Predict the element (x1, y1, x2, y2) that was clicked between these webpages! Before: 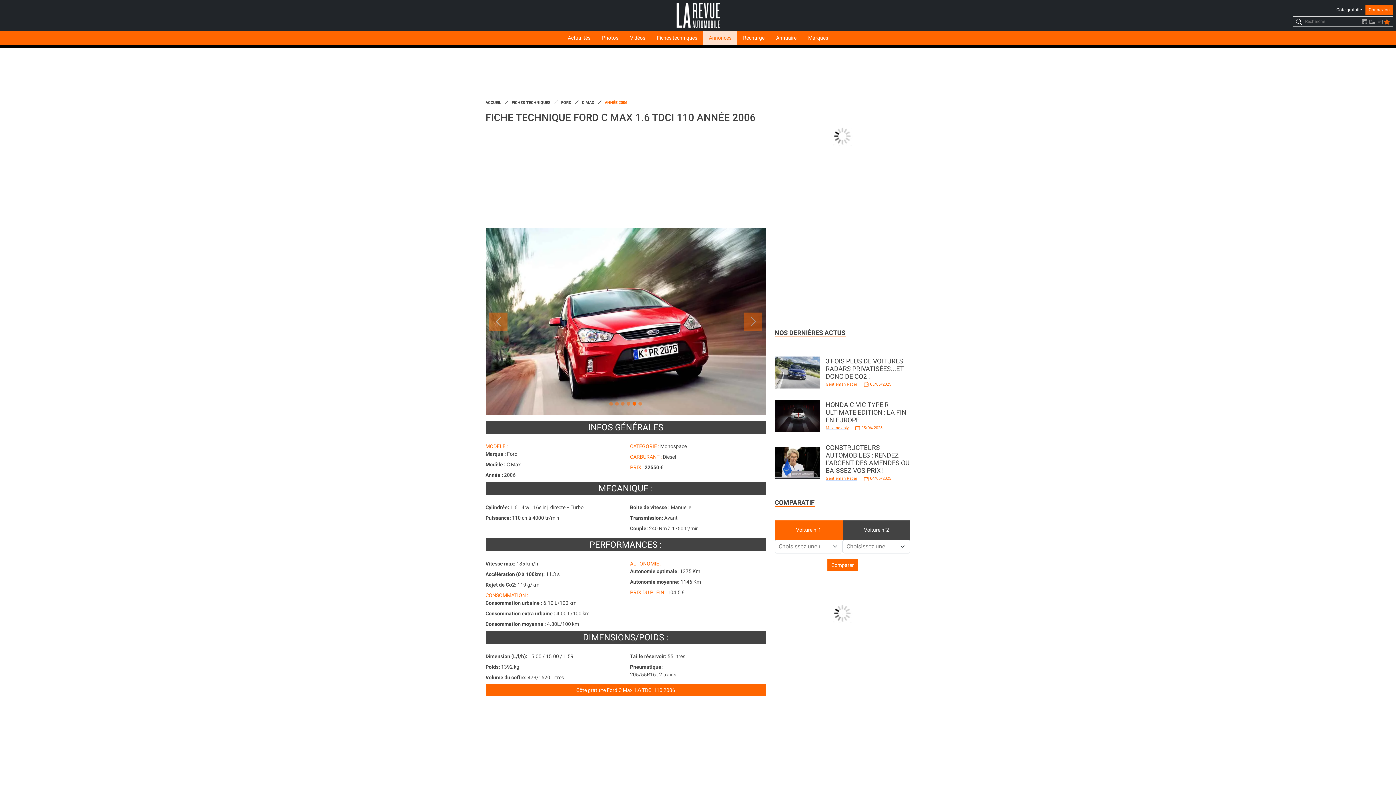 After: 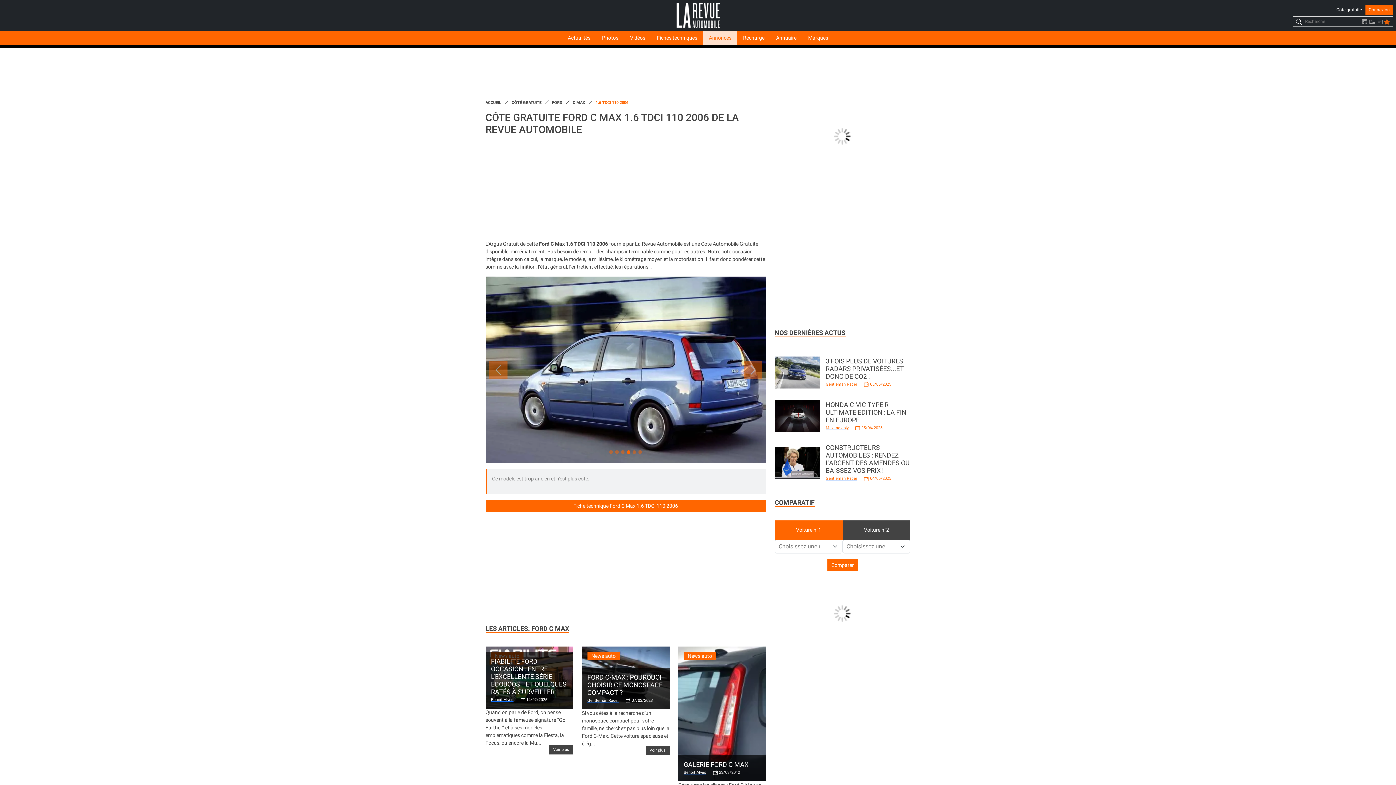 Action: bbox: (485, 684, 766, 696) label: Côte gratuite Ford C Max 1.6 TDCi 110 2006